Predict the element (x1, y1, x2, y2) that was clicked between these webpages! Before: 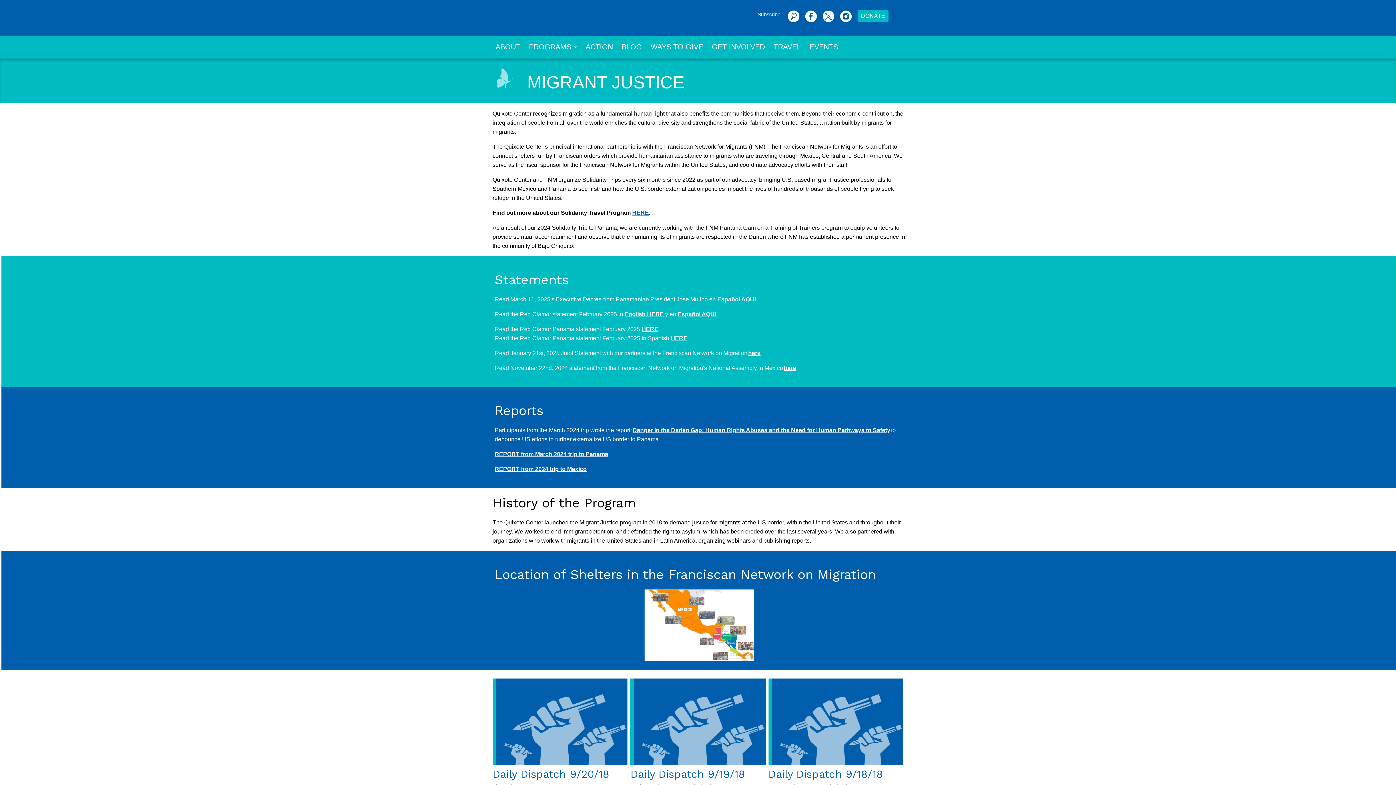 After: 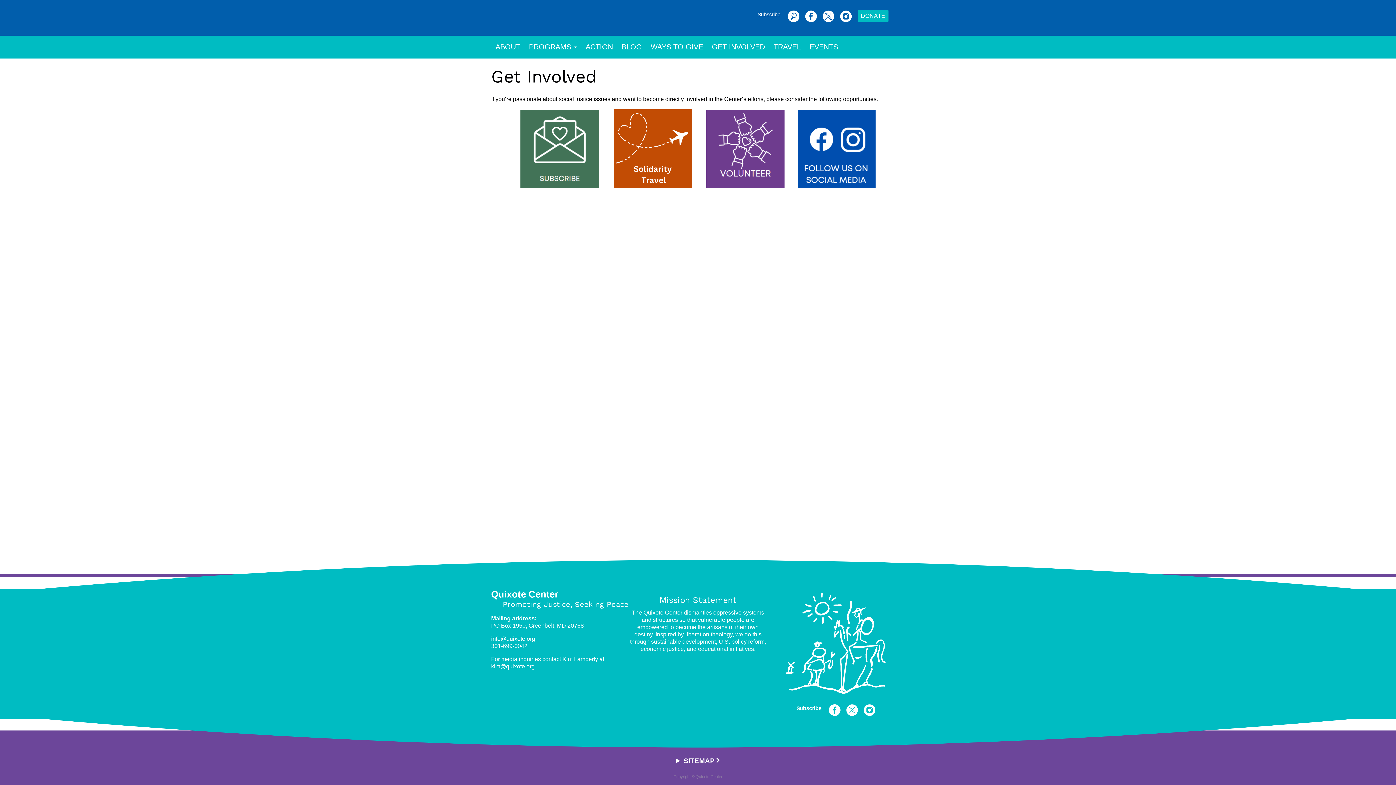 Action: label: GET INVOLVED bbox: (707, 35, 769, 58)